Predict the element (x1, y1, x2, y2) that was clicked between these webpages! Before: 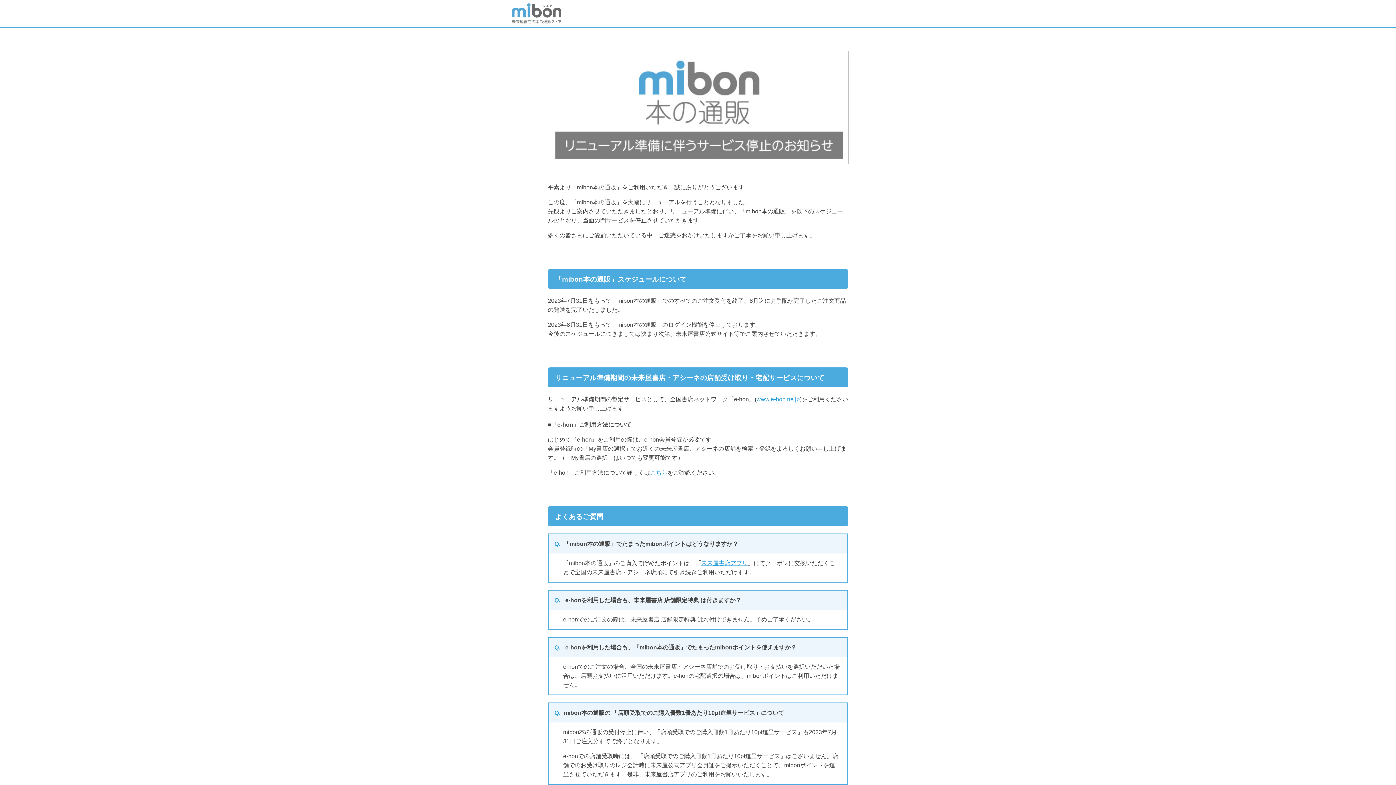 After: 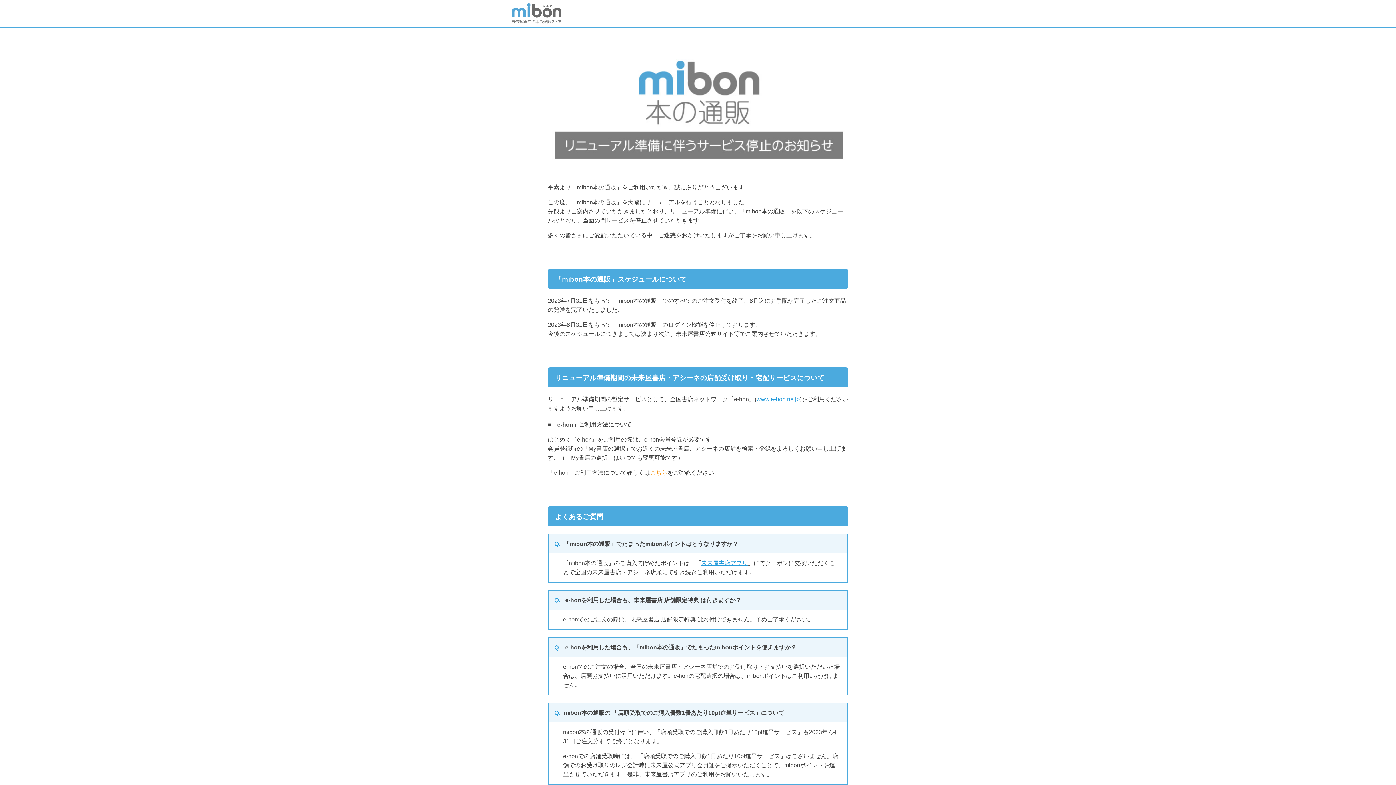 Action: bbox: (650, 469, 667, 475) label: こちら